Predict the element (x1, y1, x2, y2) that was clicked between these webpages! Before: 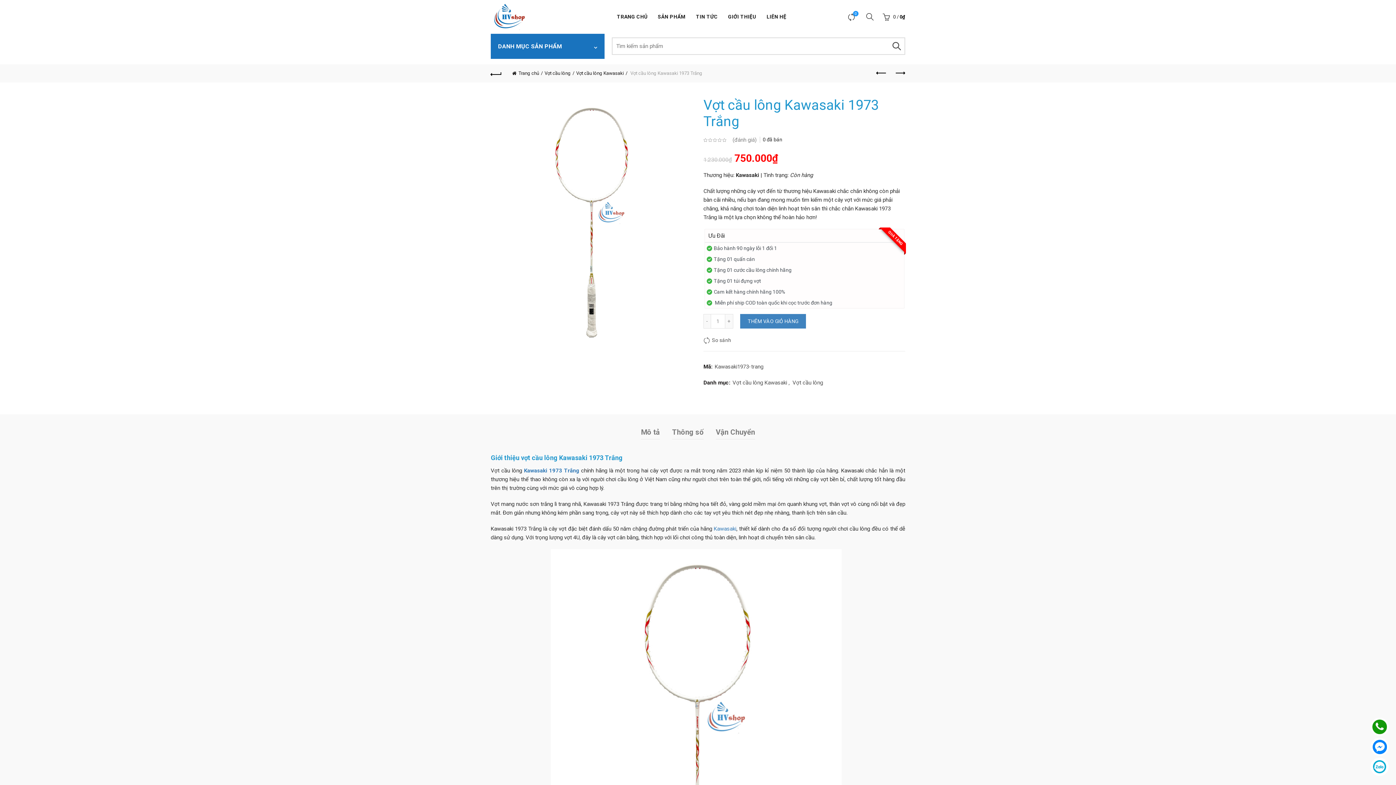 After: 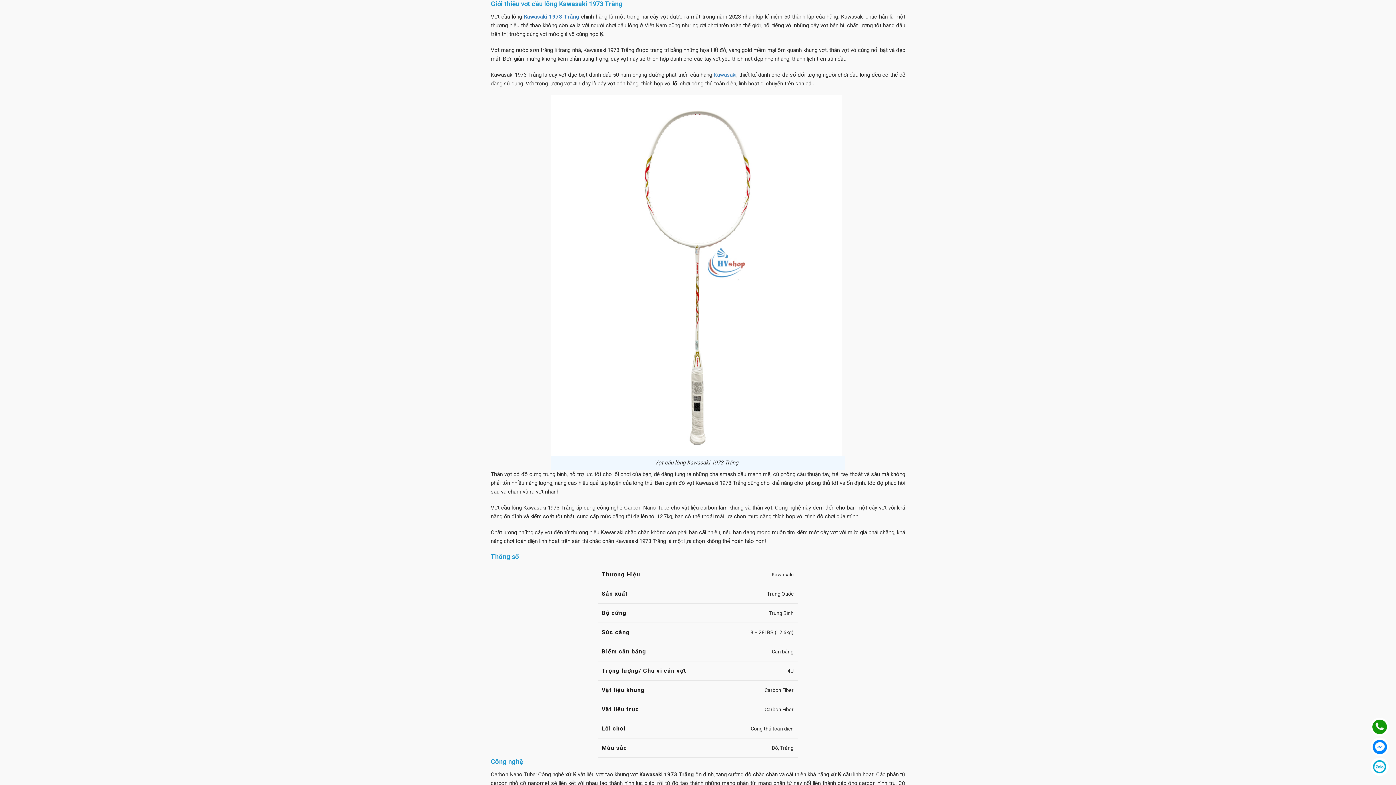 Action: bbox: (641, 425, 660, 439) label: Mô tả